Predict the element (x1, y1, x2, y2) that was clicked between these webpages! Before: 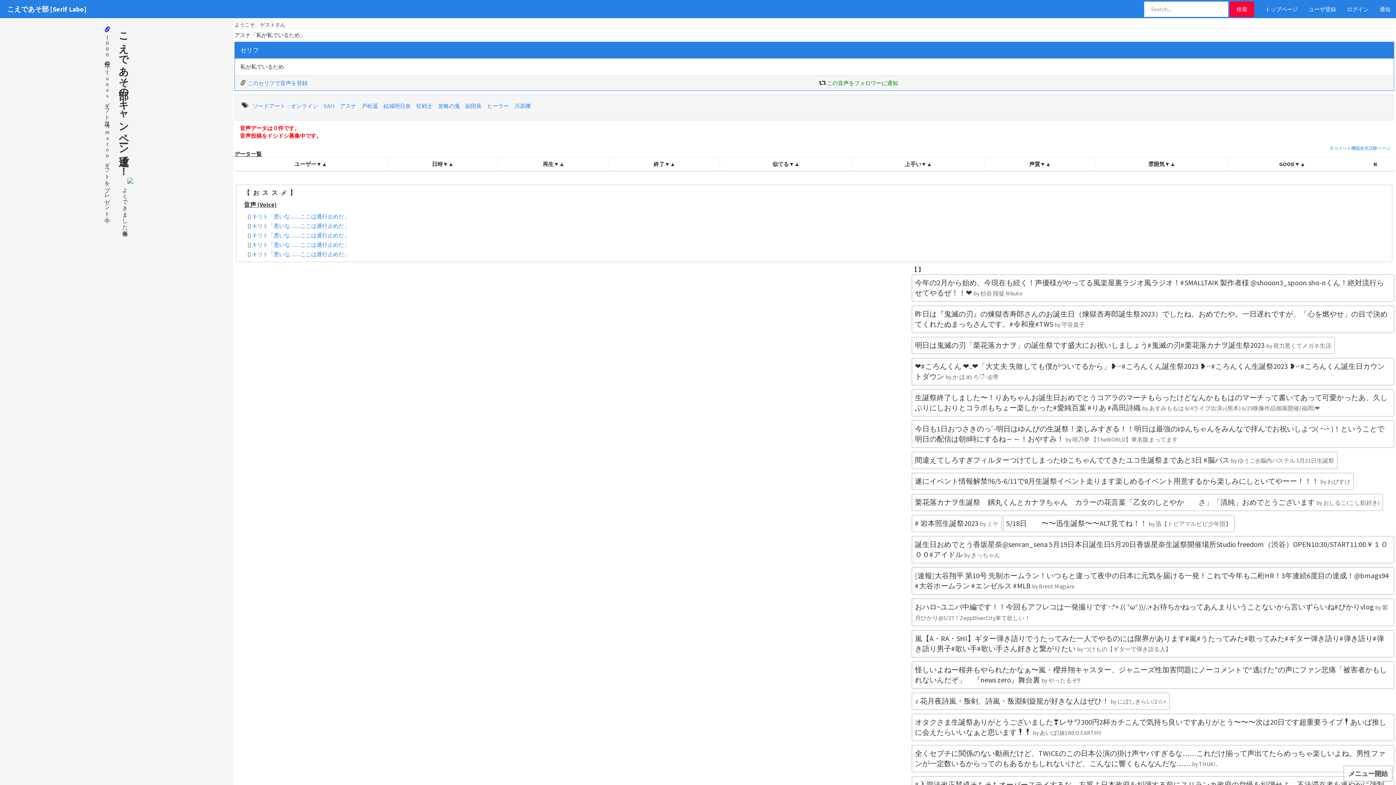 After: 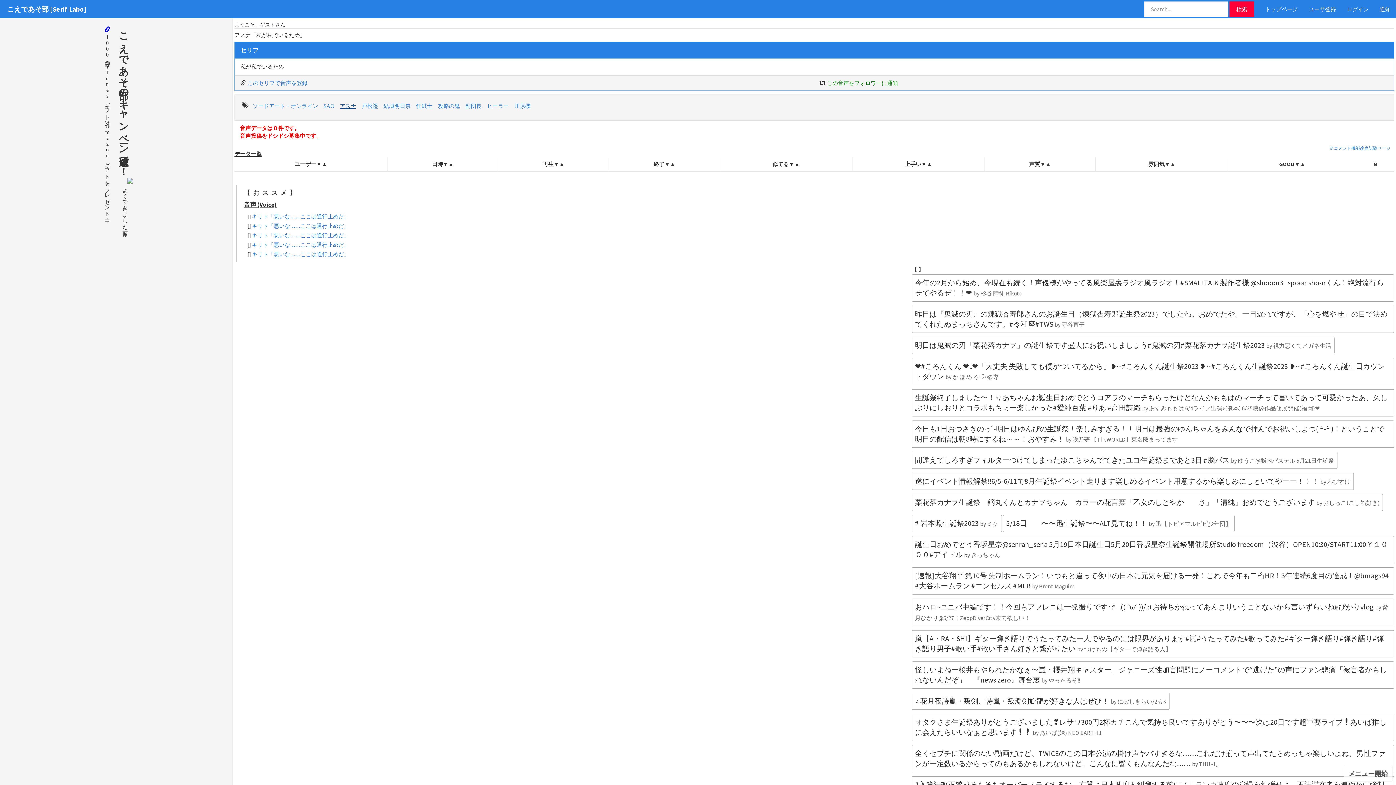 Action: bbox: (339, 102, 356, 108) label: アスナ